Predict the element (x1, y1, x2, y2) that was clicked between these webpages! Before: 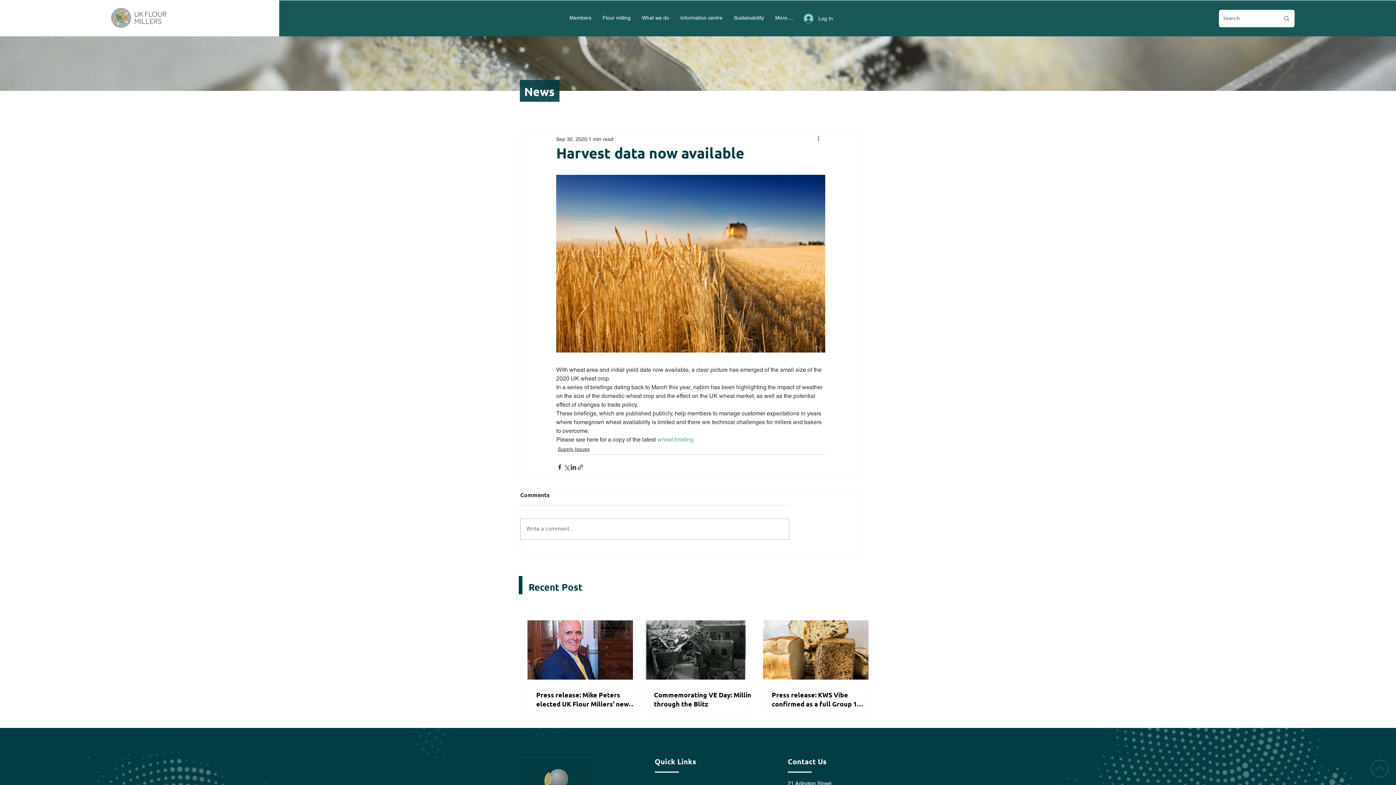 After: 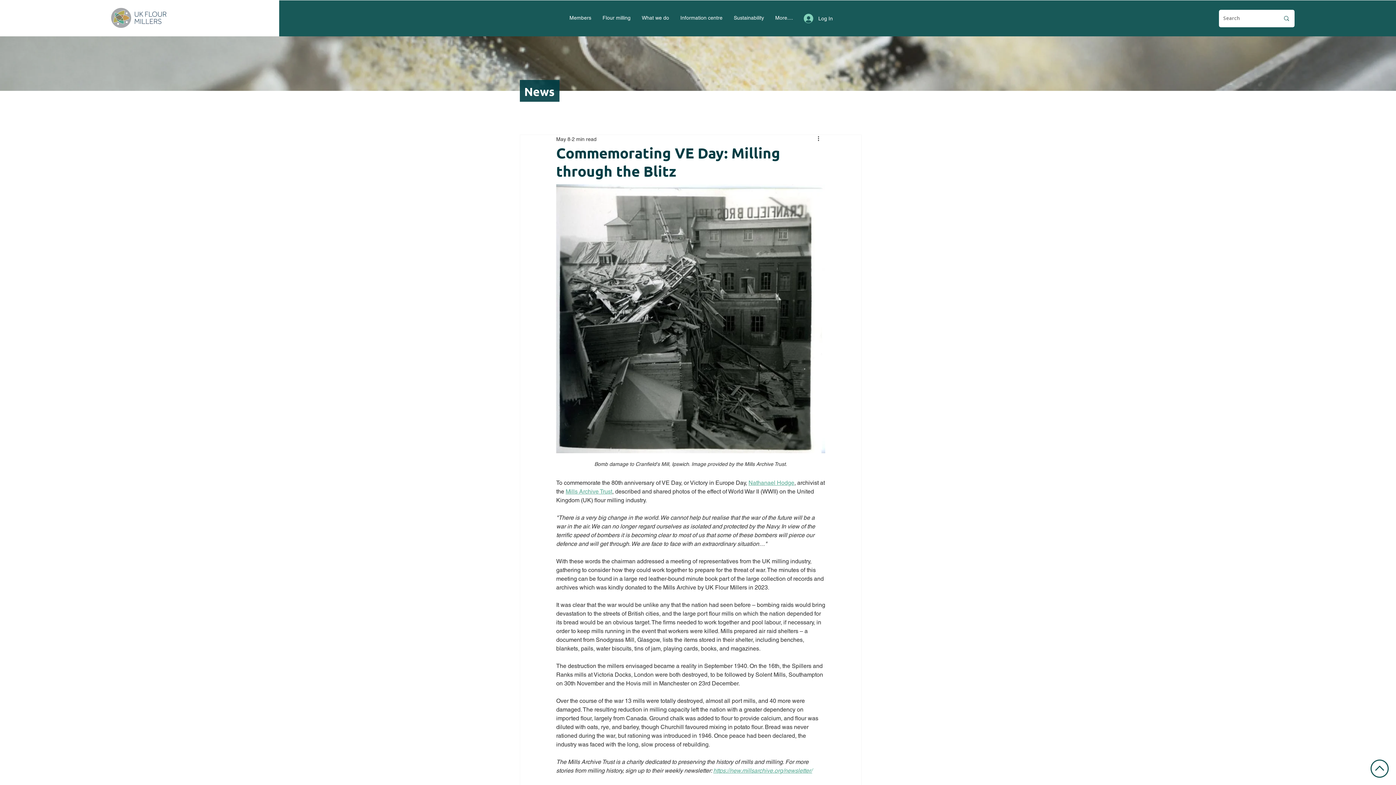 Action: bbox: (654, 690, 759, 708) label: Commemorating VE Day: Milling through the Blitz